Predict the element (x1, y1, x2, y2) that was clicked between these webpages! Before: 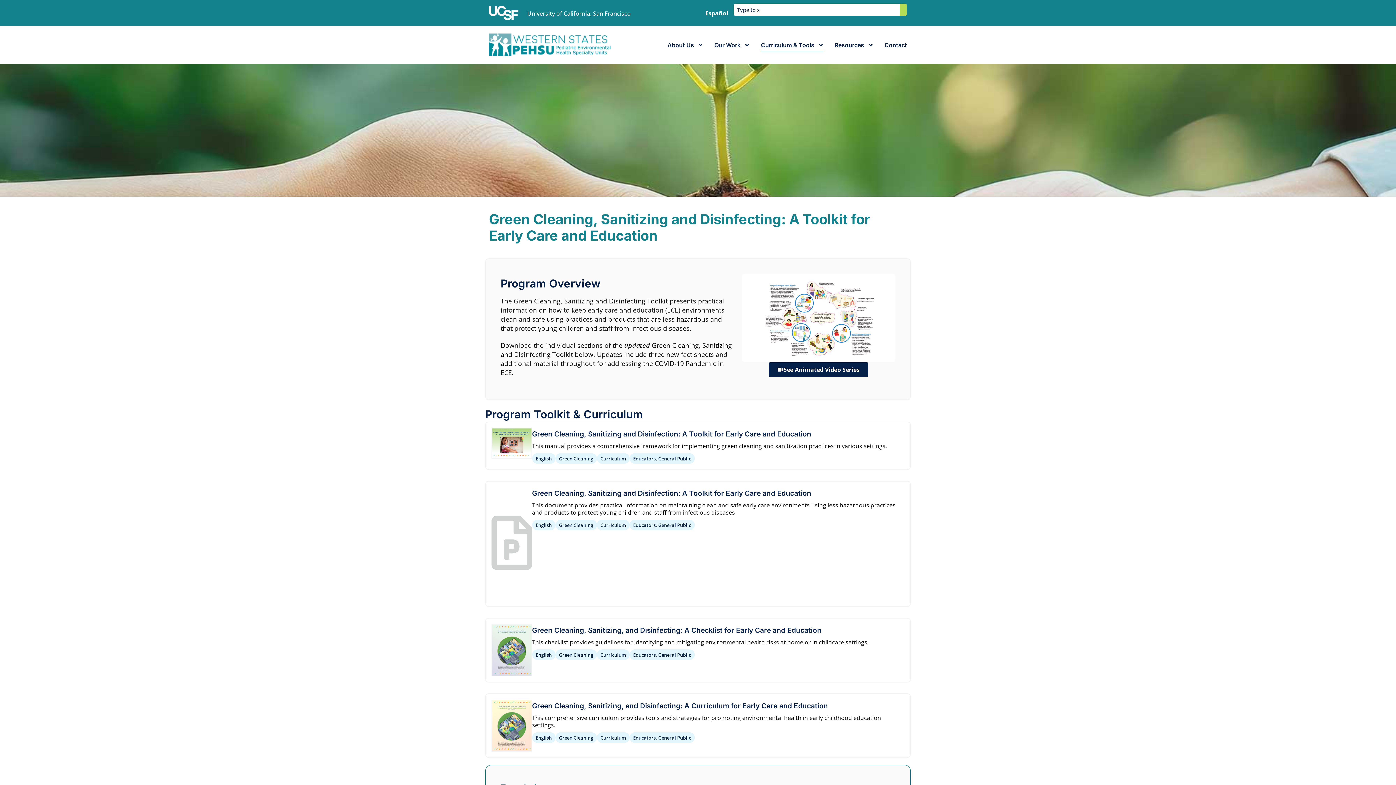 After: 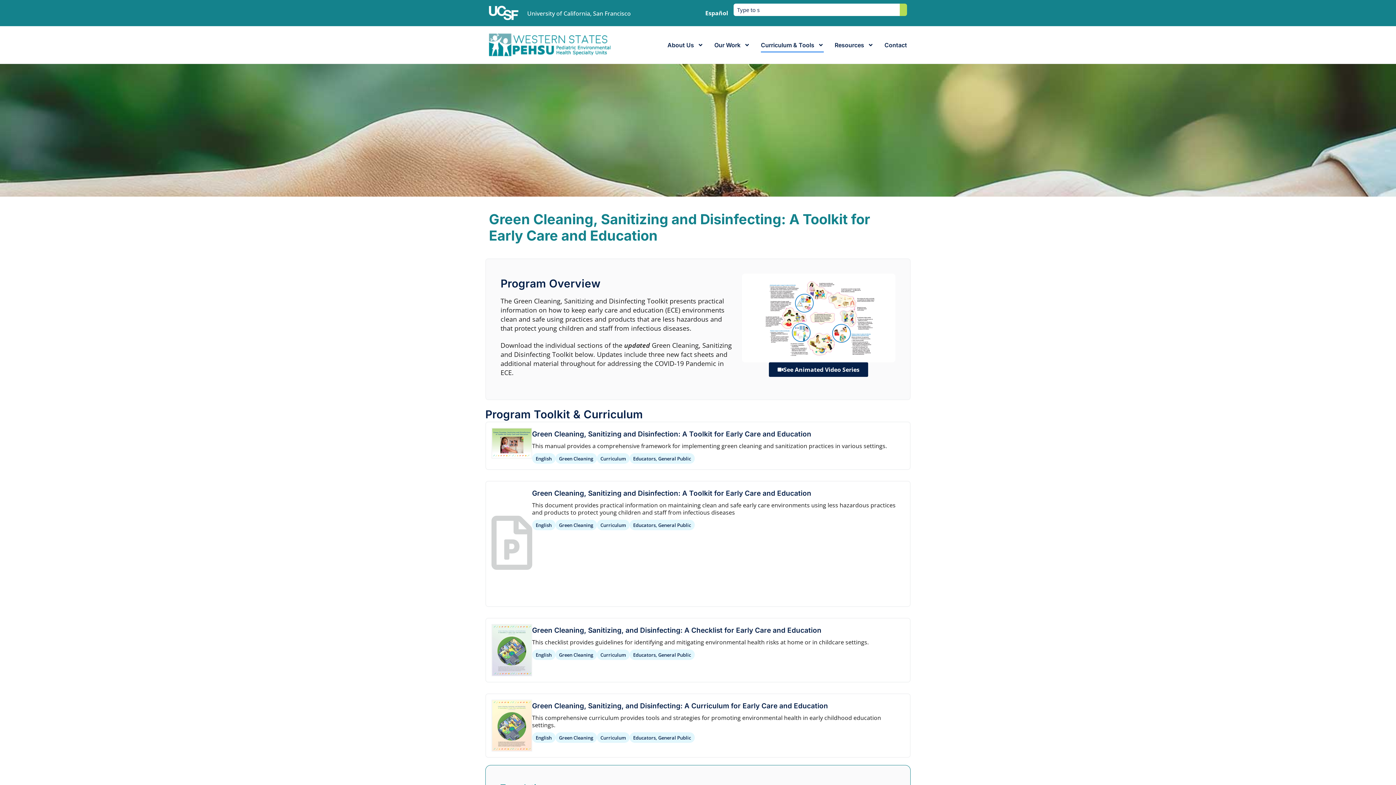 Action: bbox: (491, 624, 532, 676)